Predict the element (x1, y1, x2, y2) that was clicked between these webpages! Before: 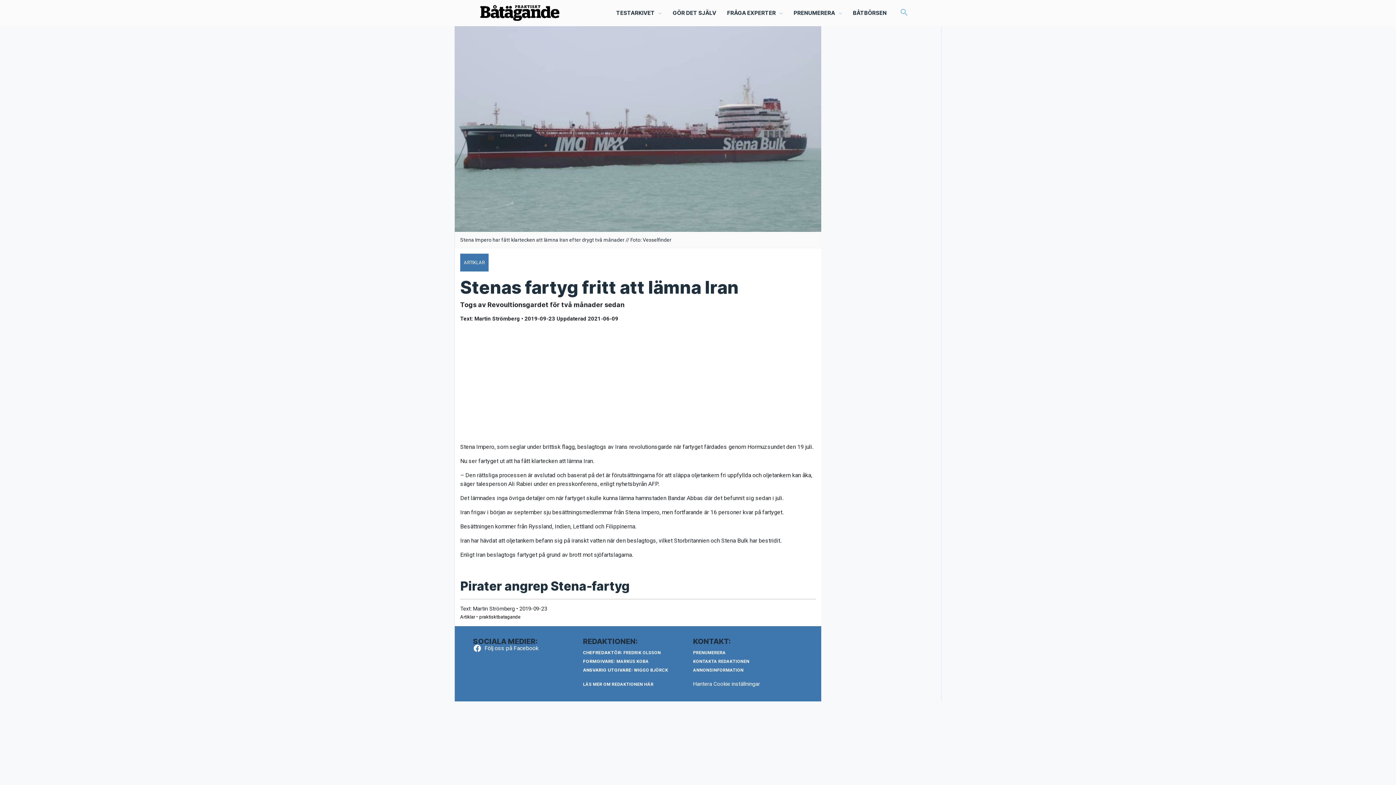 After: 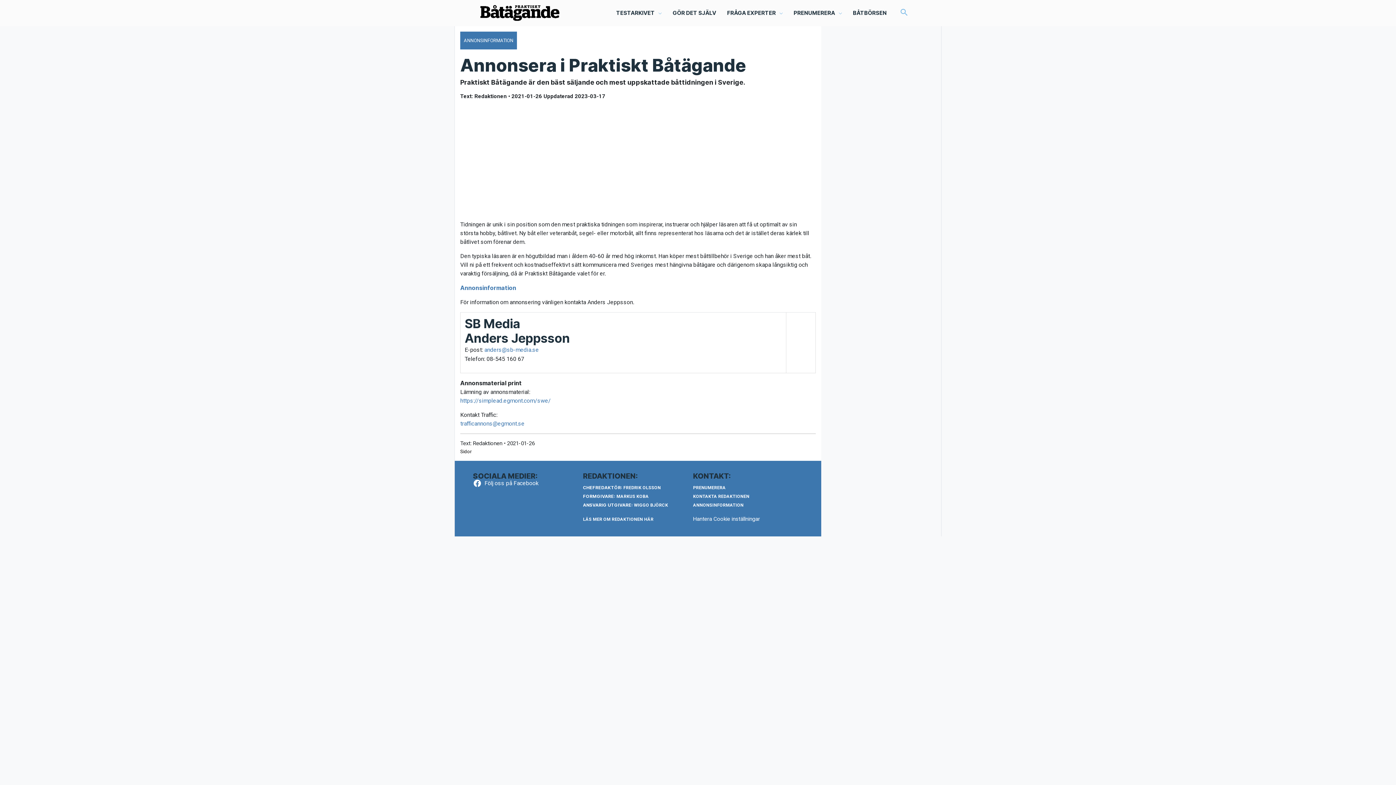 Action: bbox: (693, 668, 743, 673) label: ANNONSINFORMATION